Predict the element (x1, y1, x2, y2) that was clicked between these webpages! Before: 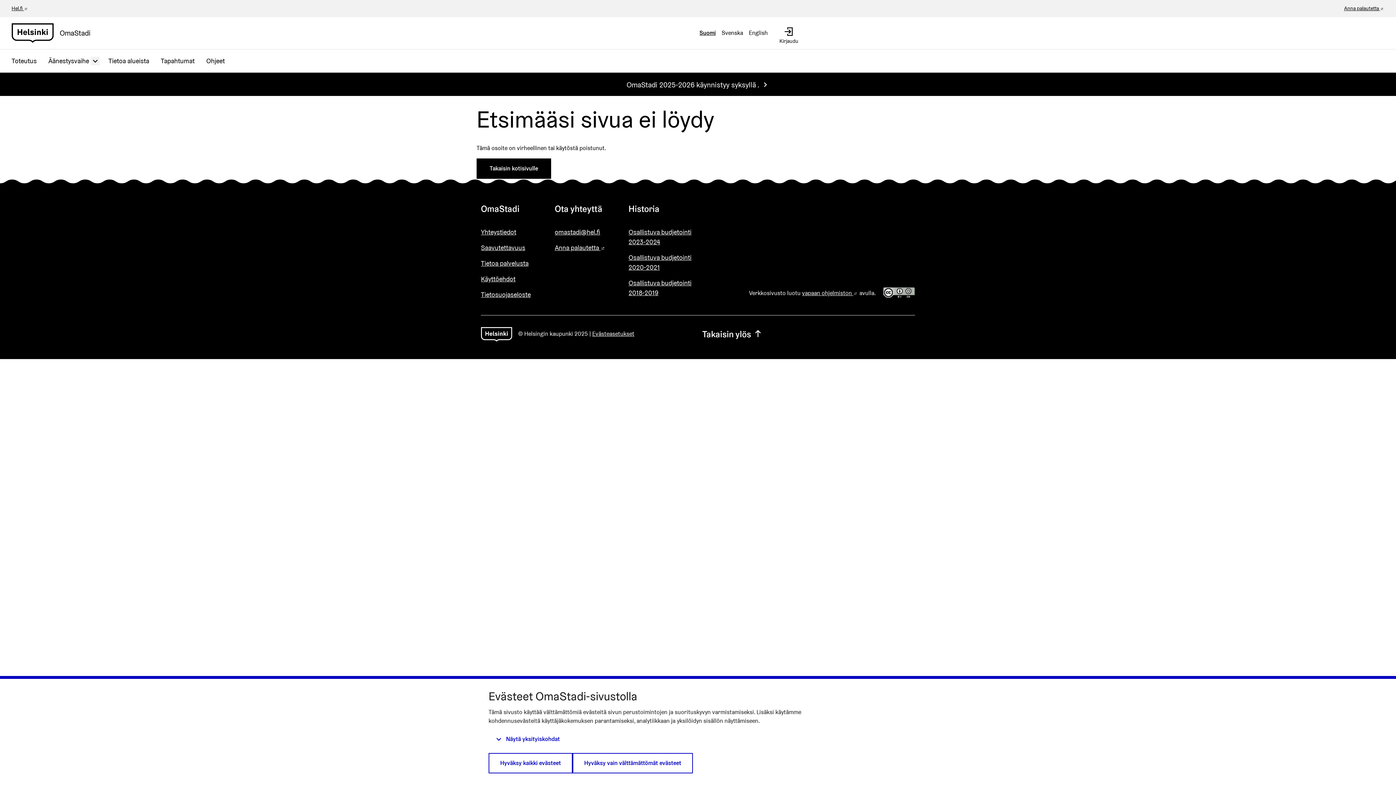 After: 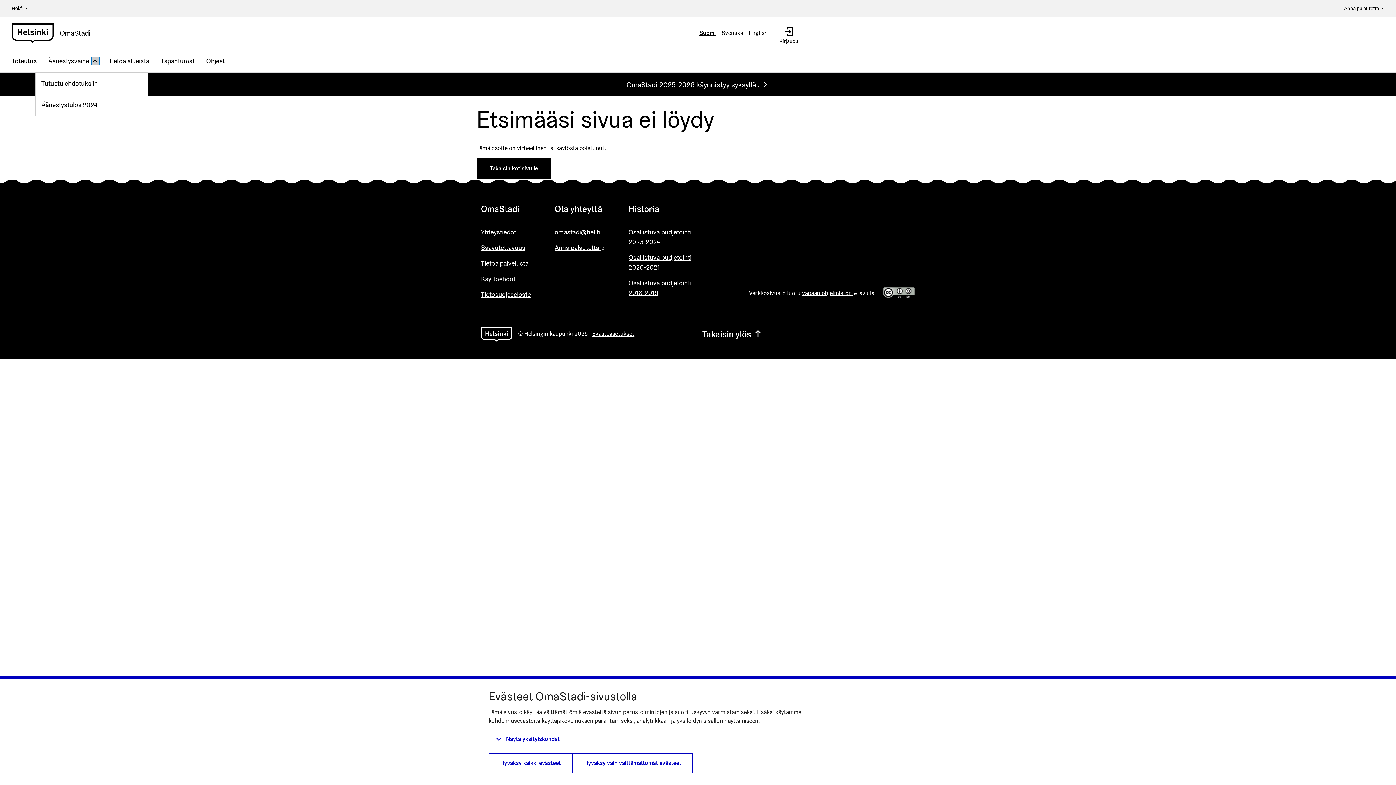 Action: label: Avaa alavalikko kohteelle Äänestysvaihe bbox: (91, 56, 99, 65)